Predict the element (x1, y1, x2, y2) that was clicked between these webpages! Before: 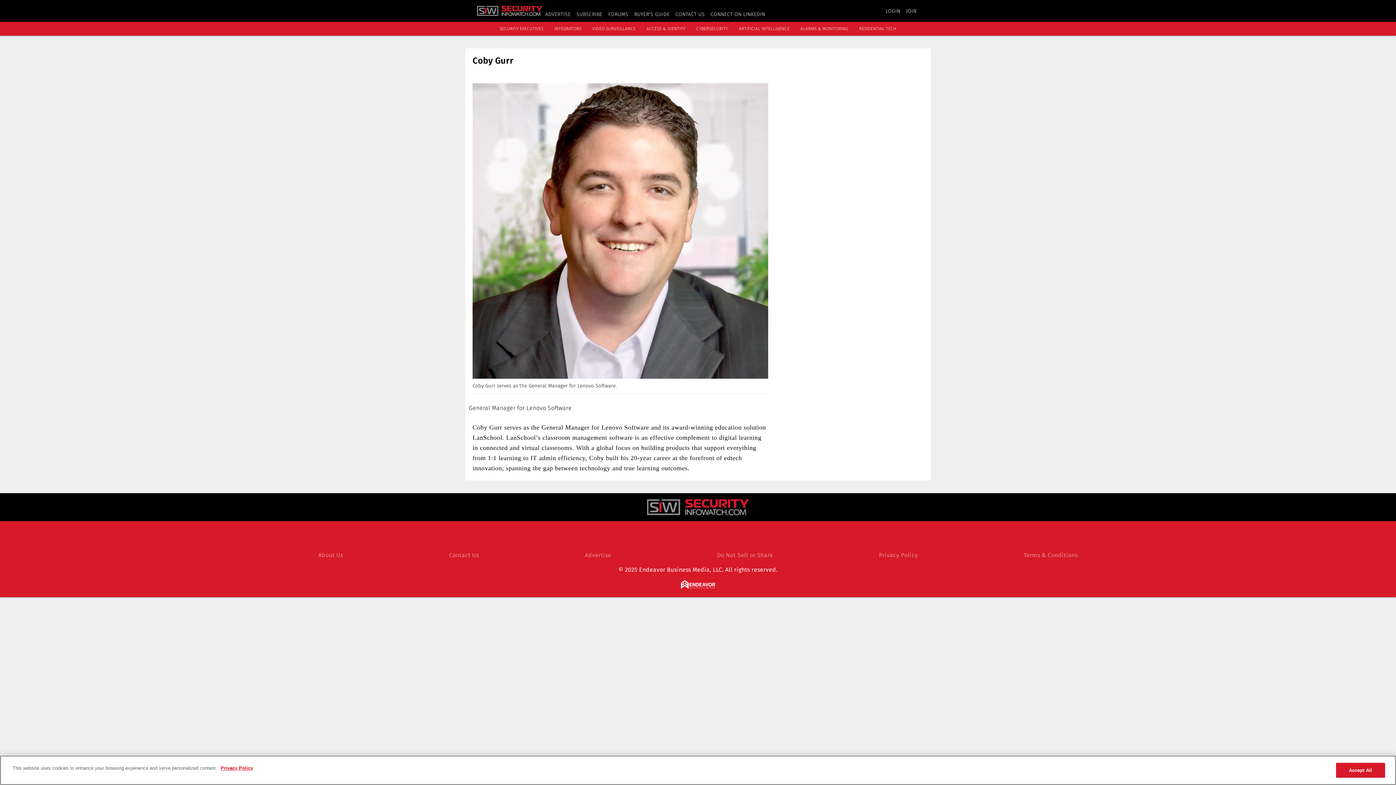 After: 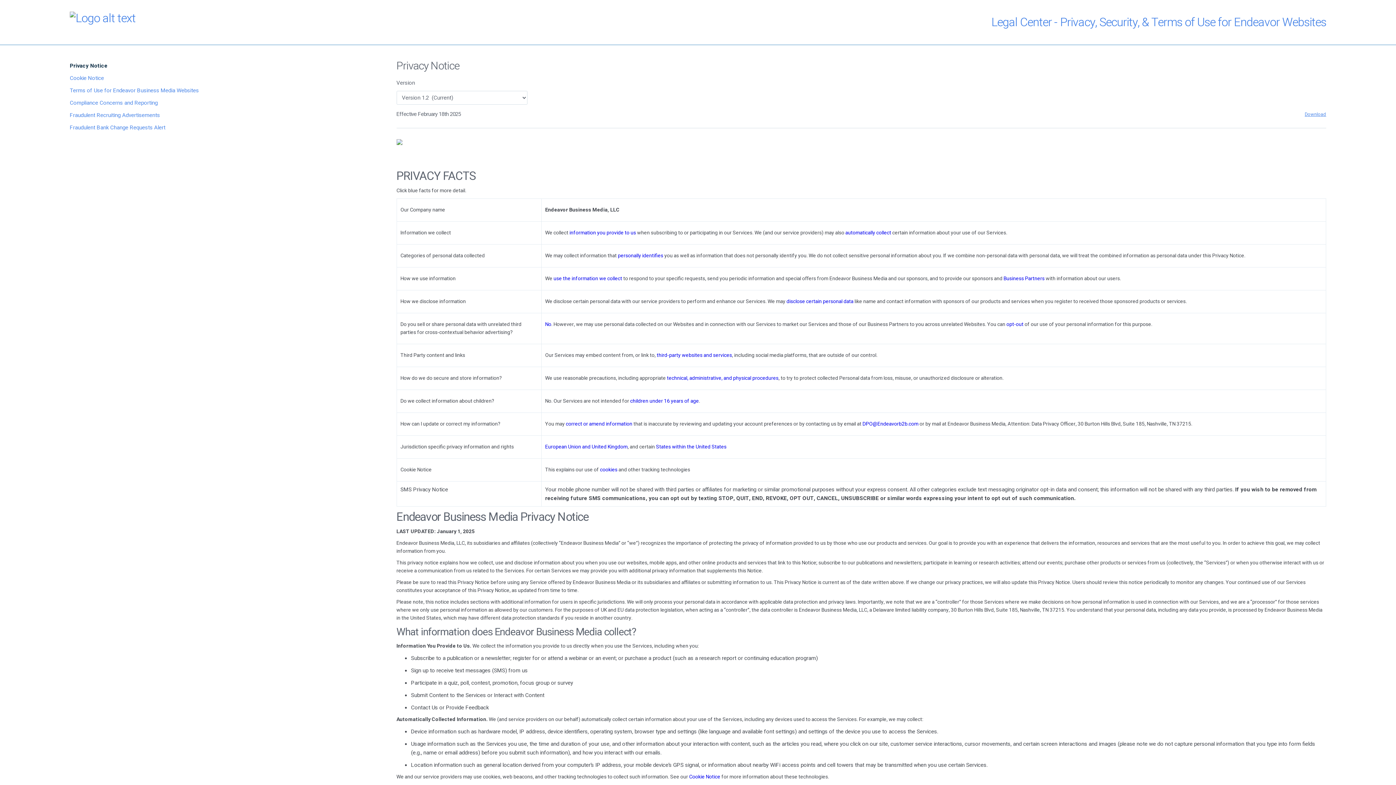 Action: bbox: (218, 765, 253, 772) label: More information about your privacy, opens in a new tab